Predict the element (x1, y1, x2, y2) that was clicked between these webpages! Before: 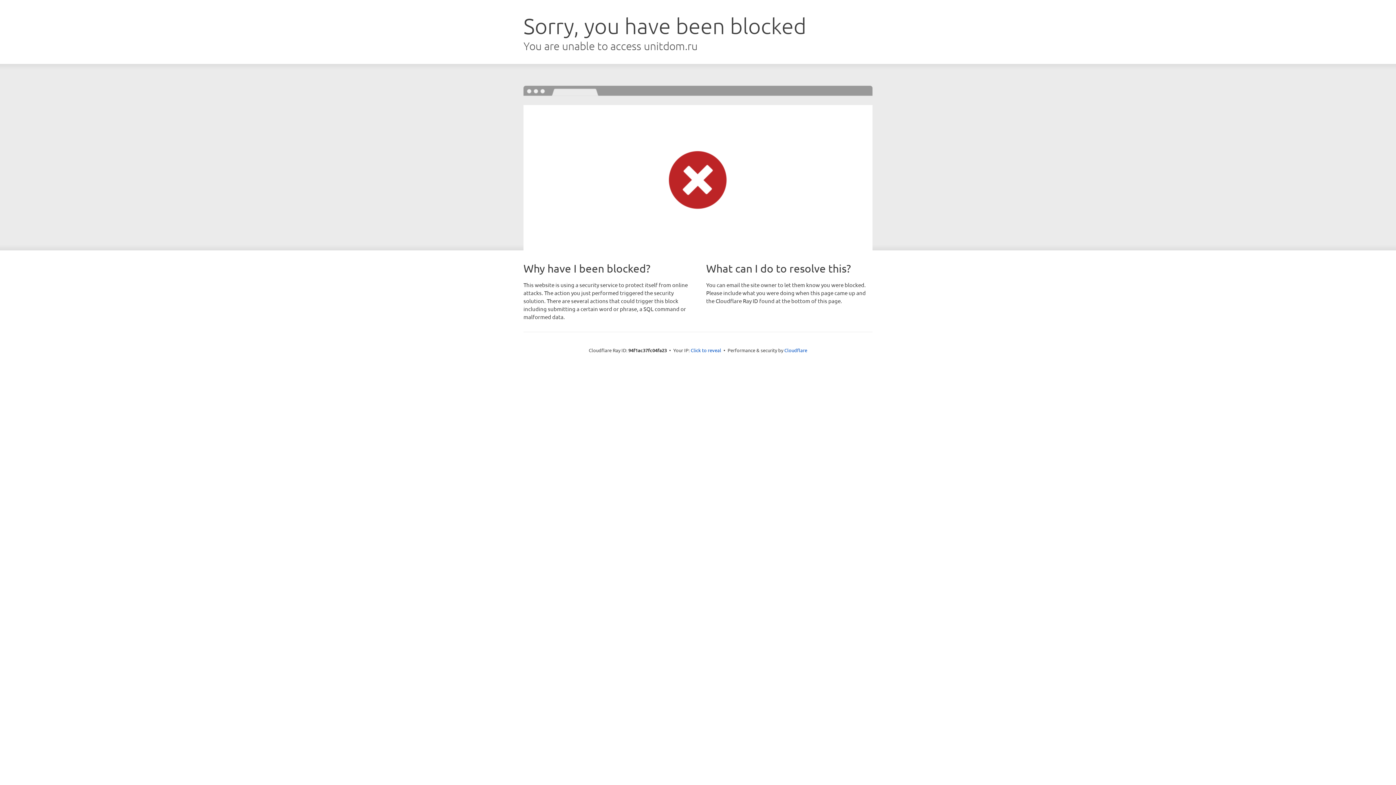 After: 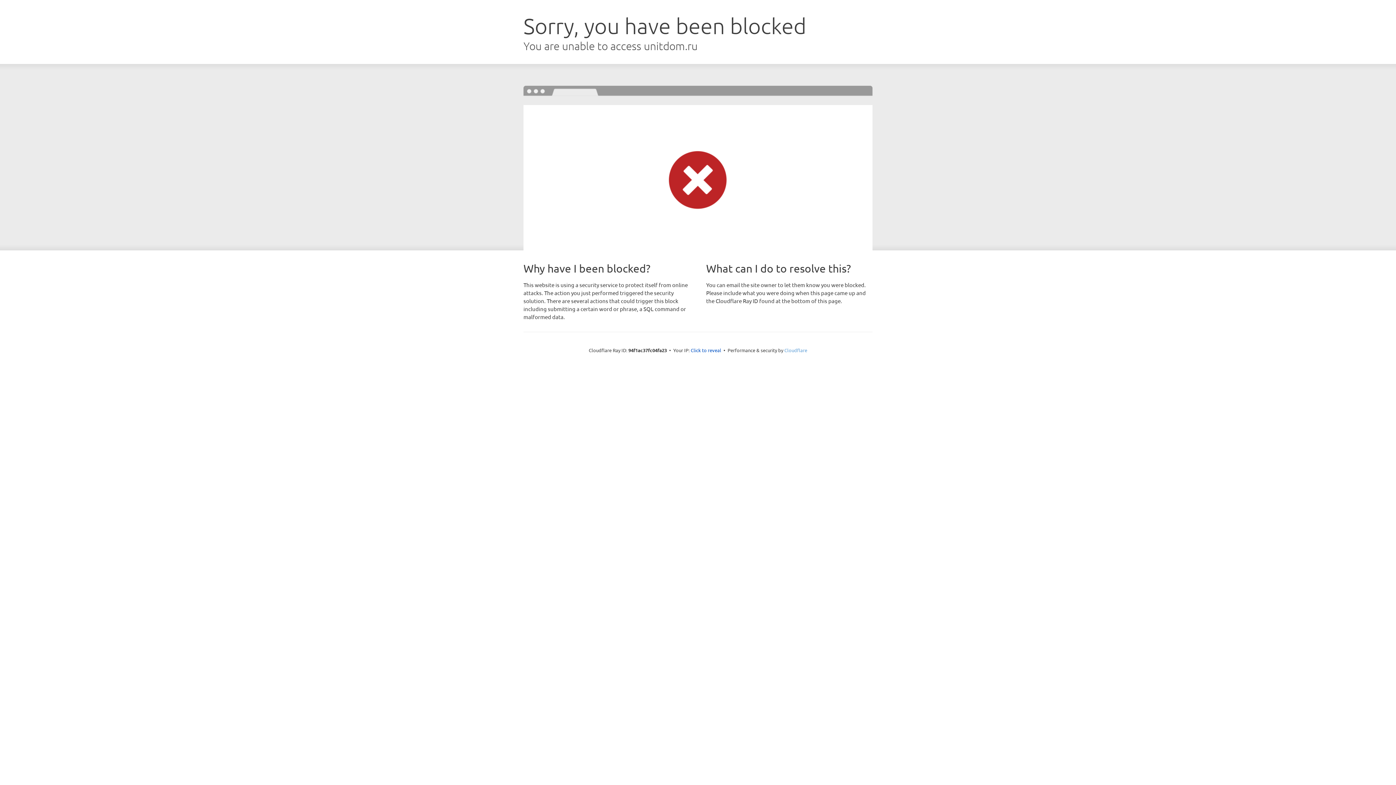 Action: bbox: (784, 347, 807, 353) label: Cloudflare